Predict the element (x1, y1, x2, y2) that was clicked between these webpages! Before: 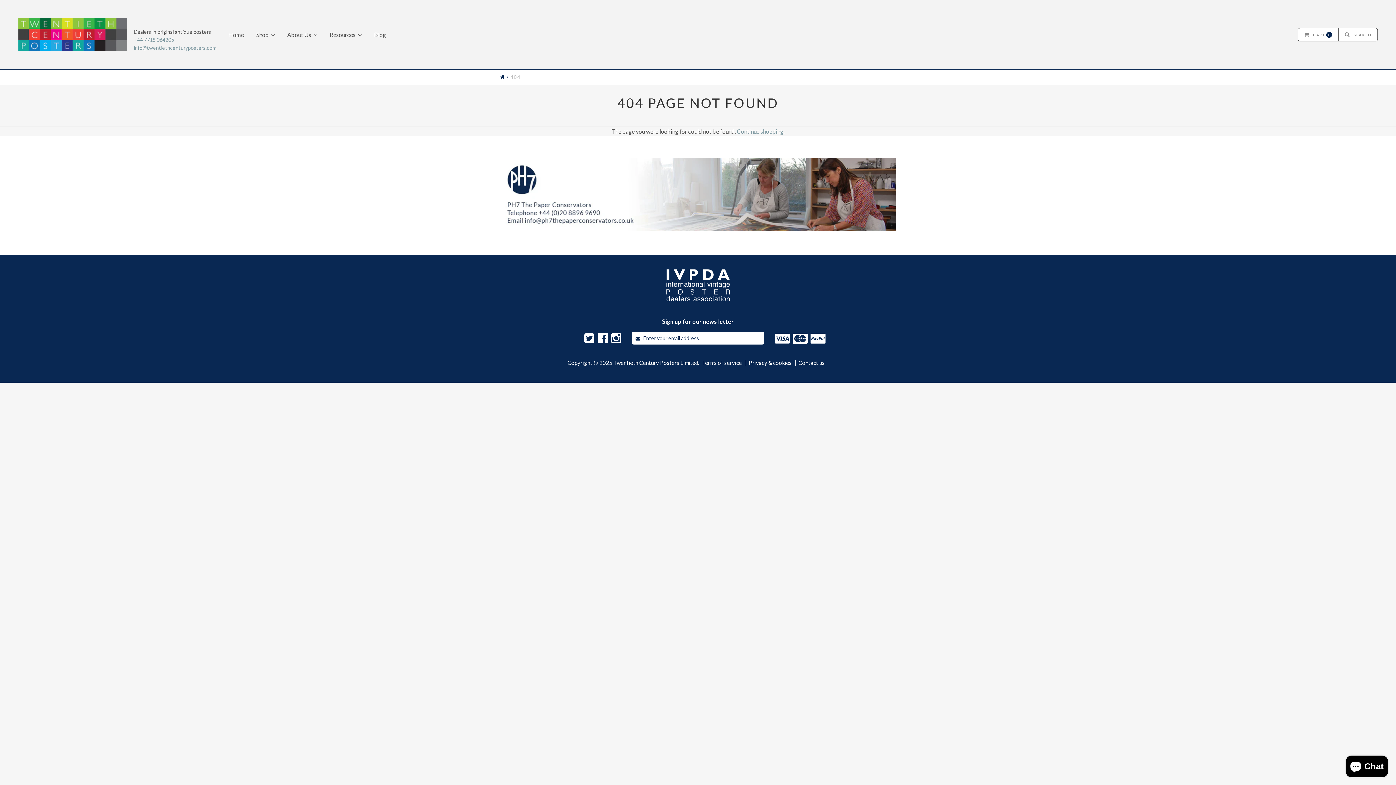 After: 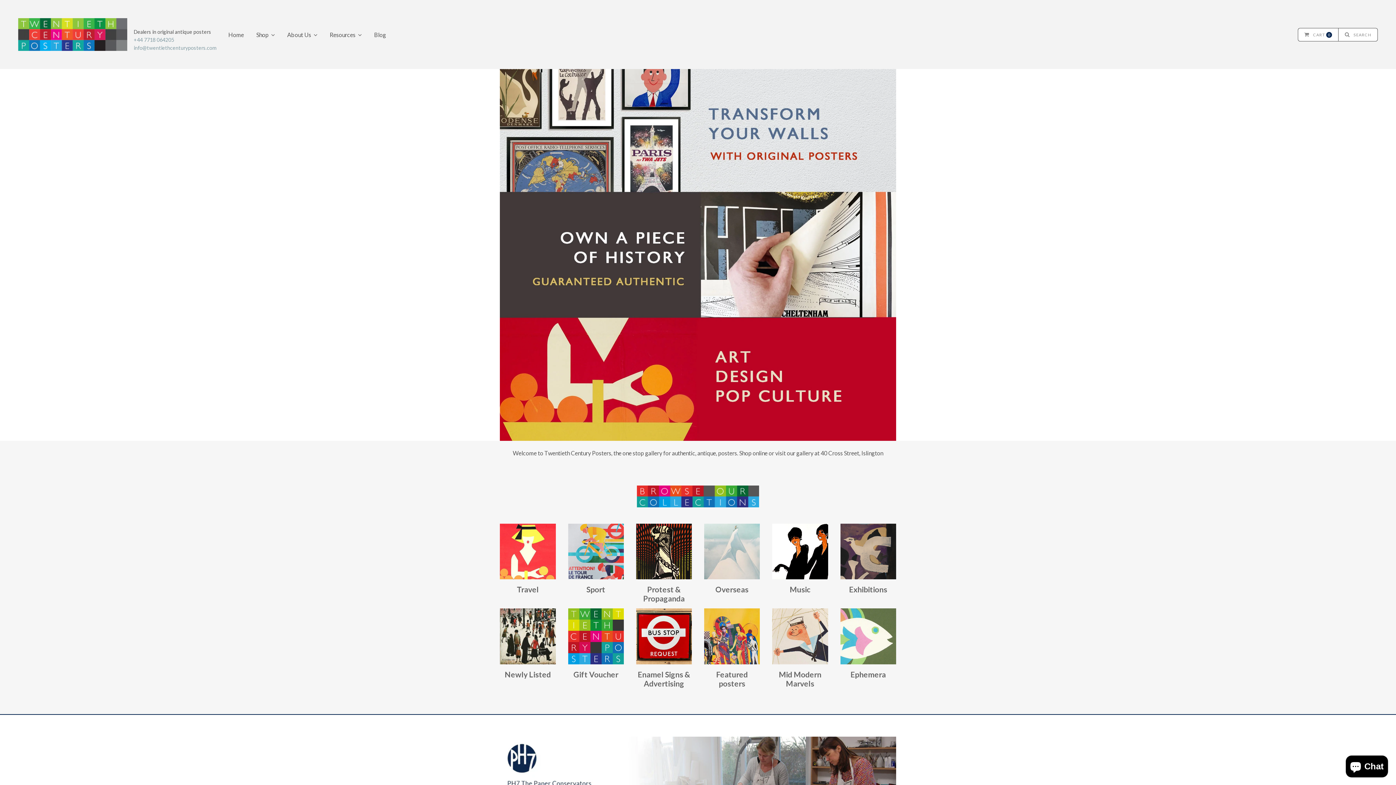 Action: label: HOME bbox: (500, 74, 505, 80)